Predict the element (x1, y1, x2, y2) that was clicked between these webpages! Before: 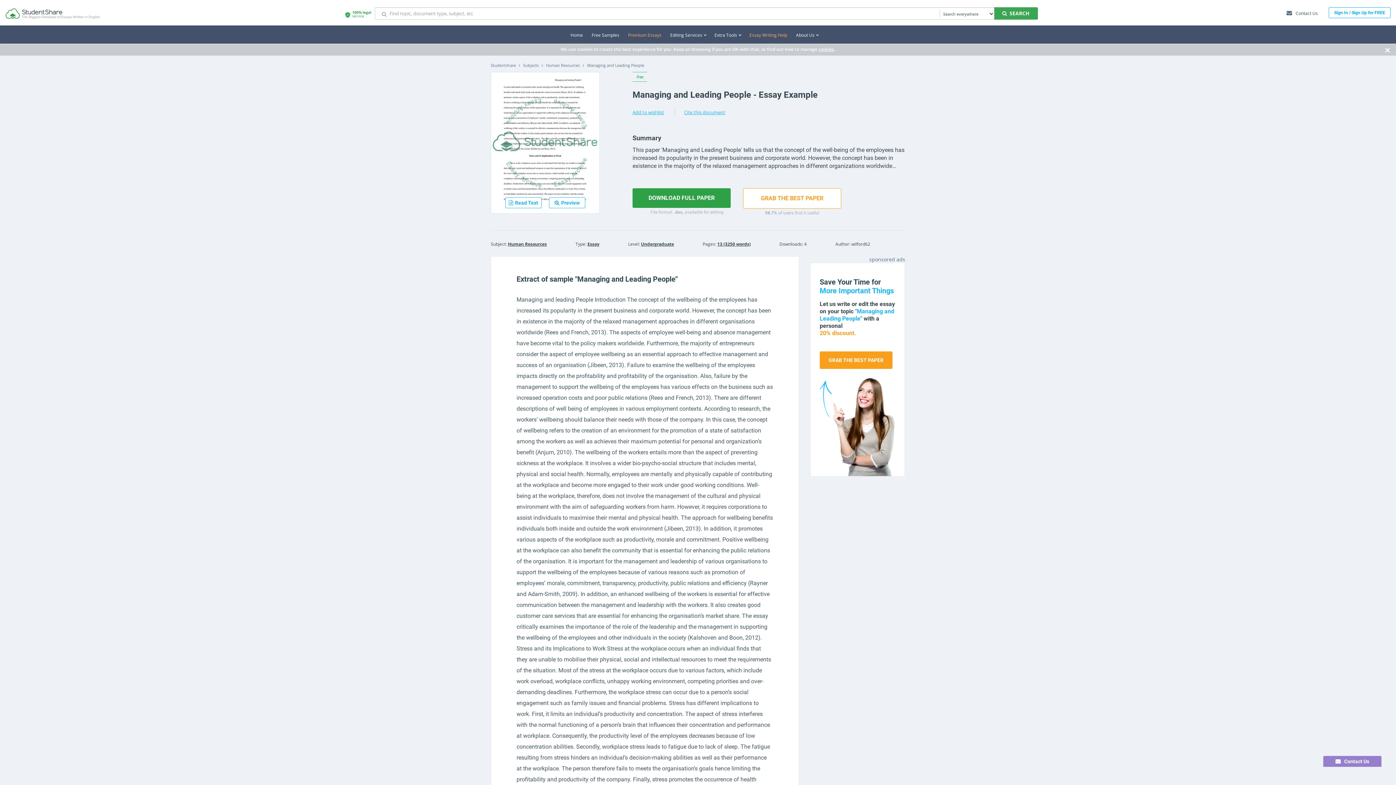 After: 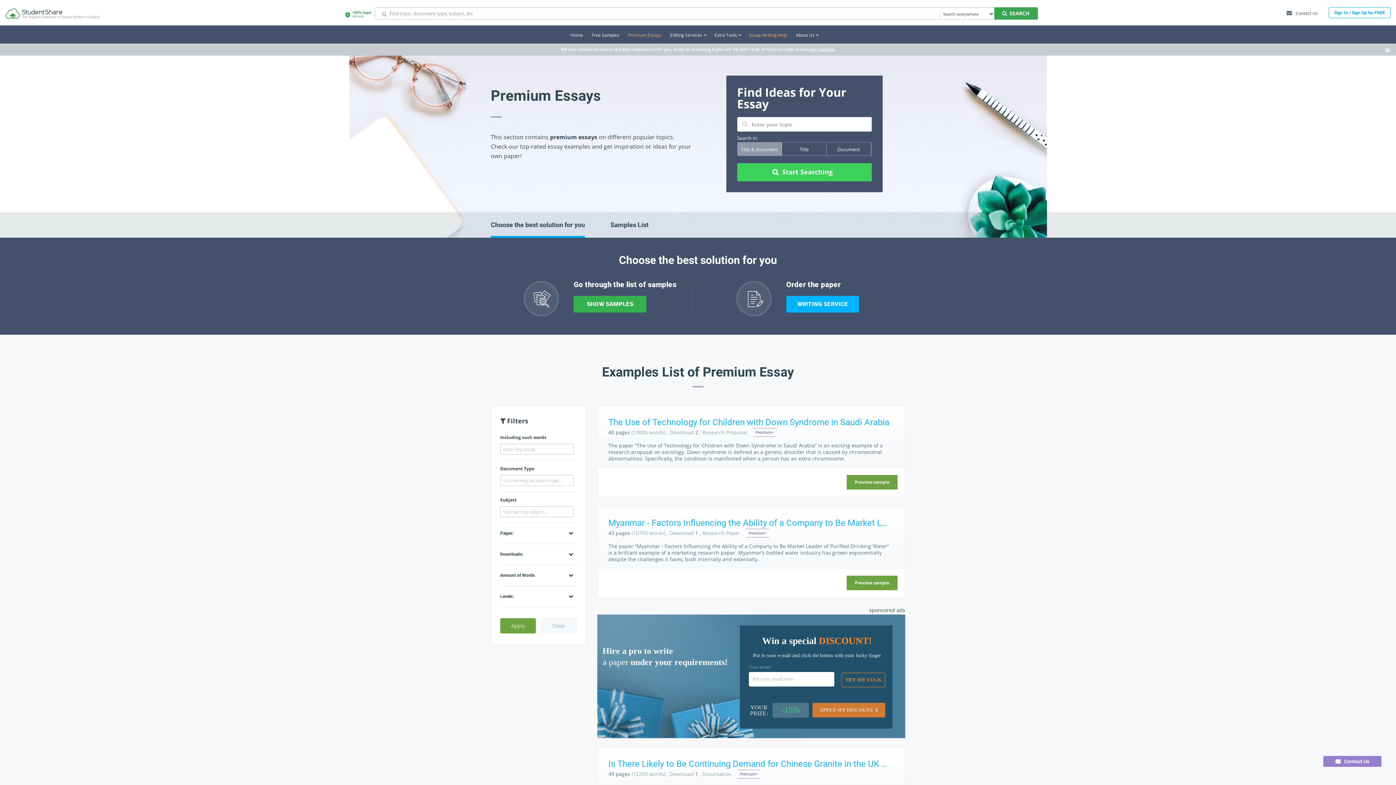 Action: bbox: (628, 32, 661, 38) label: Premium Essays